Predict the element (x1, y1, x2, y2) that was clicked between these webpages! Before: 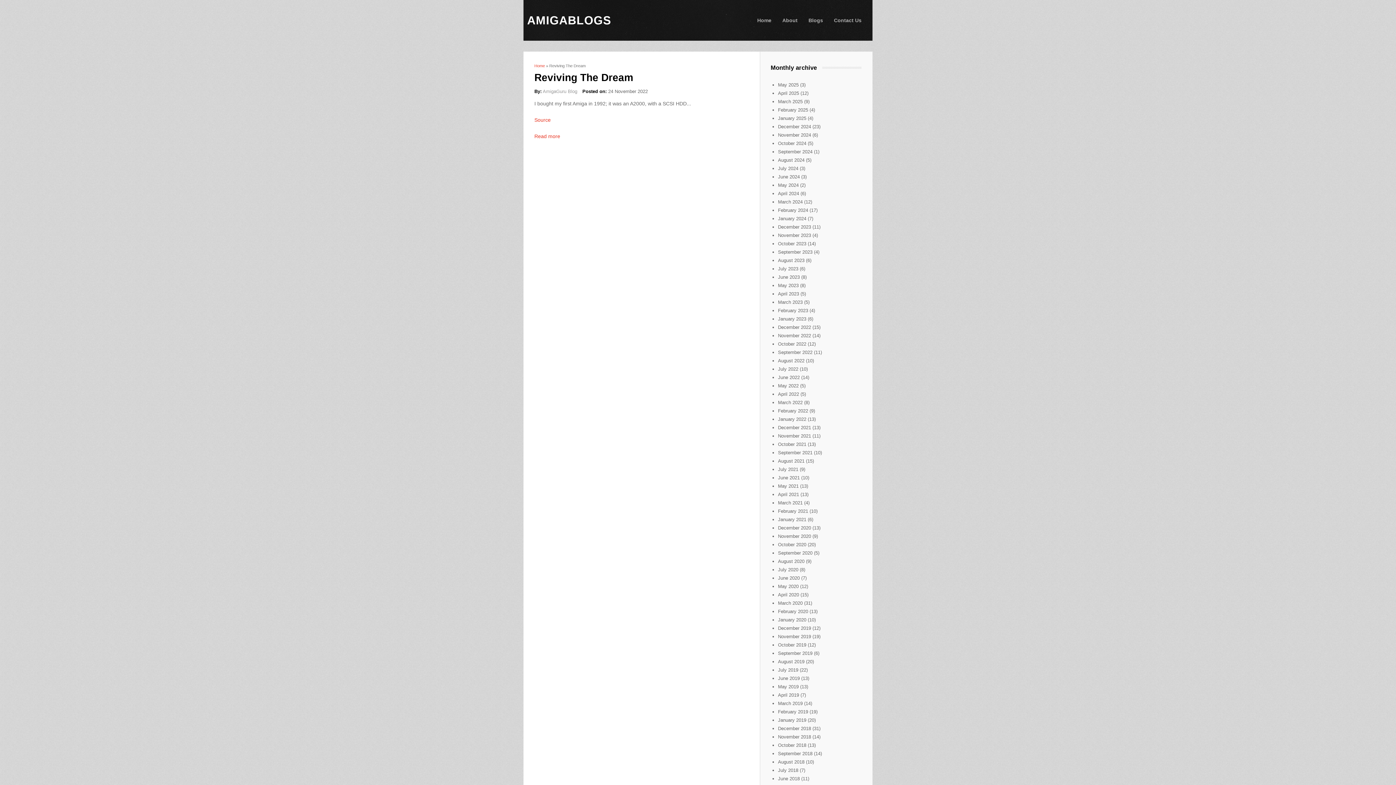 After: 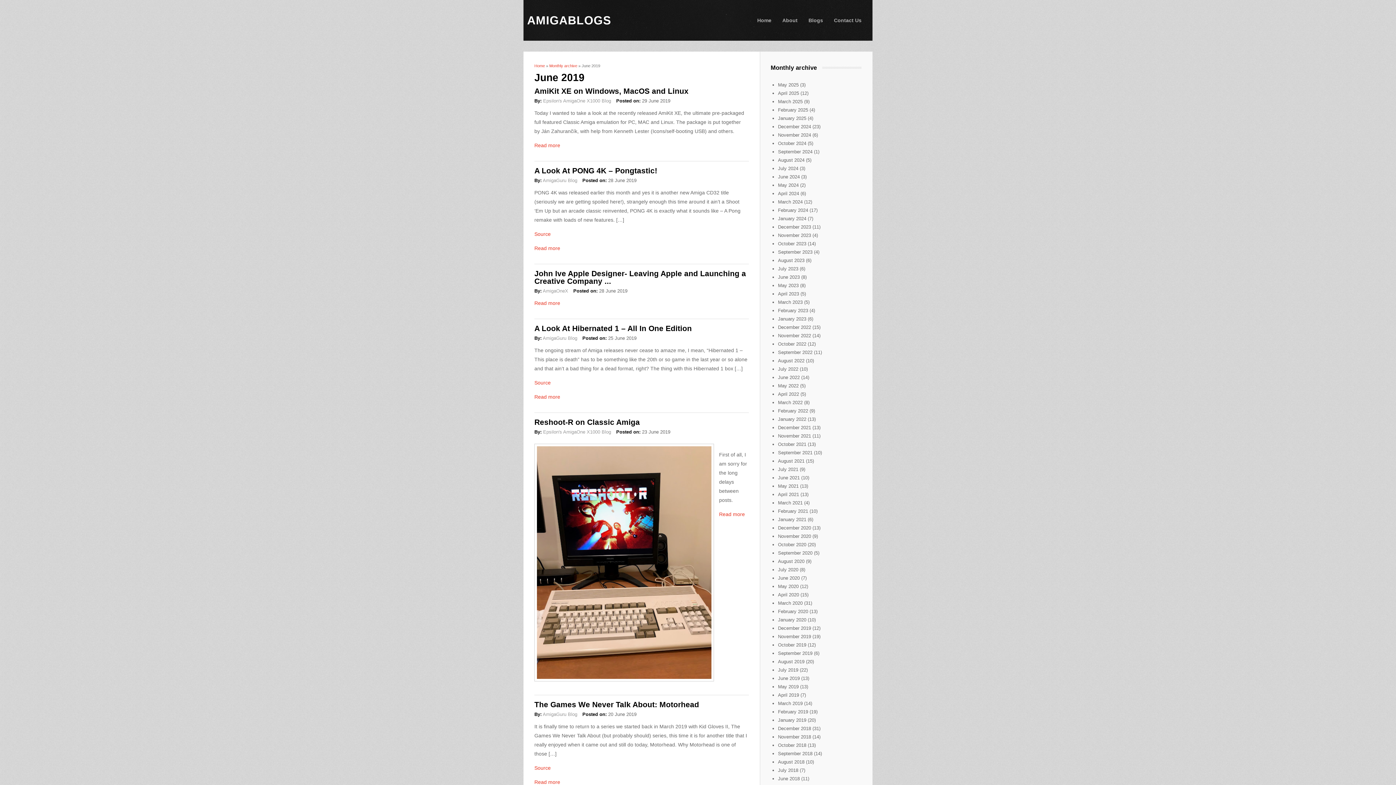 Action: bbox: (778, 676, 800, 681) label: June 2019